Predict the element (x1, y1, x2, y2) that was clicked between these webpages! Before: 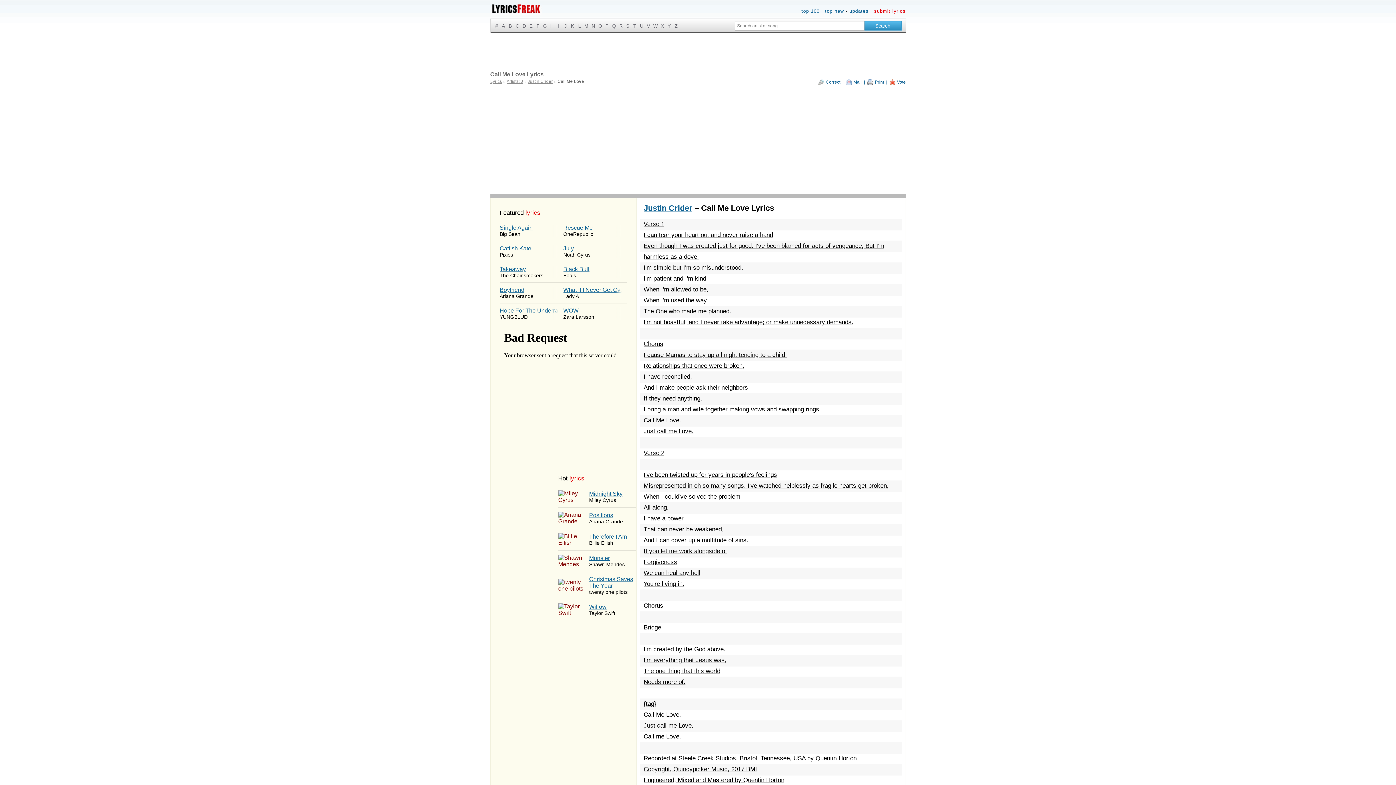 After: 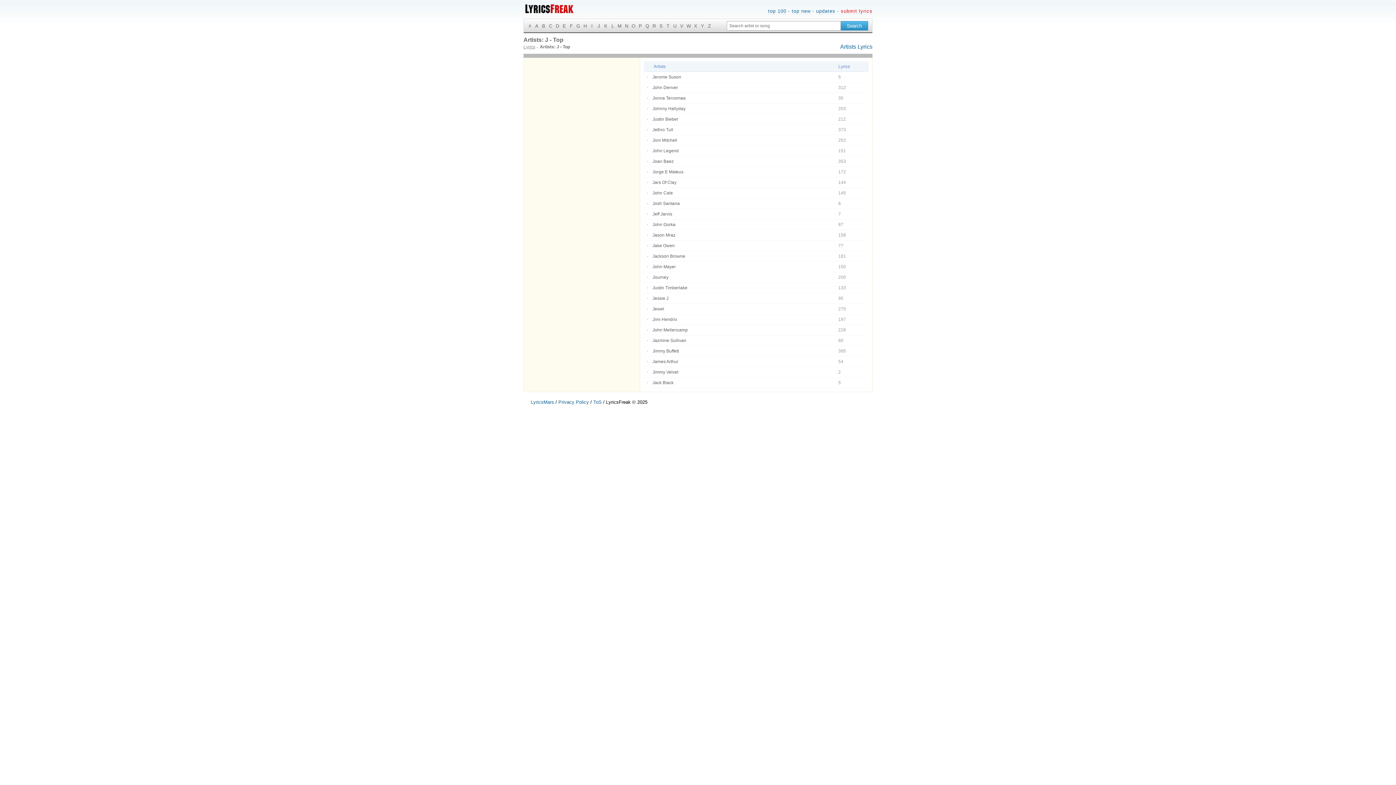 Action: label: Artists: J bbox: (506, 78, 523, 84)